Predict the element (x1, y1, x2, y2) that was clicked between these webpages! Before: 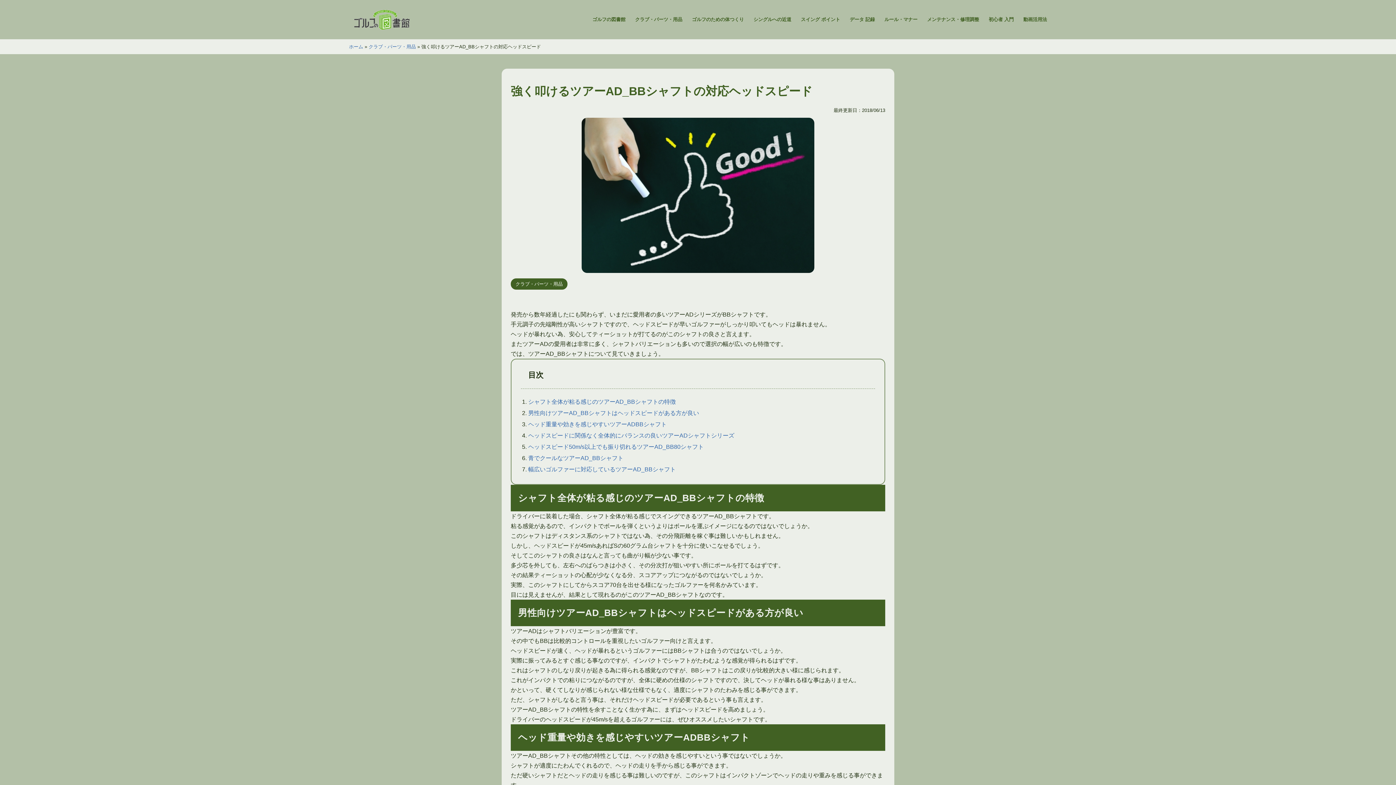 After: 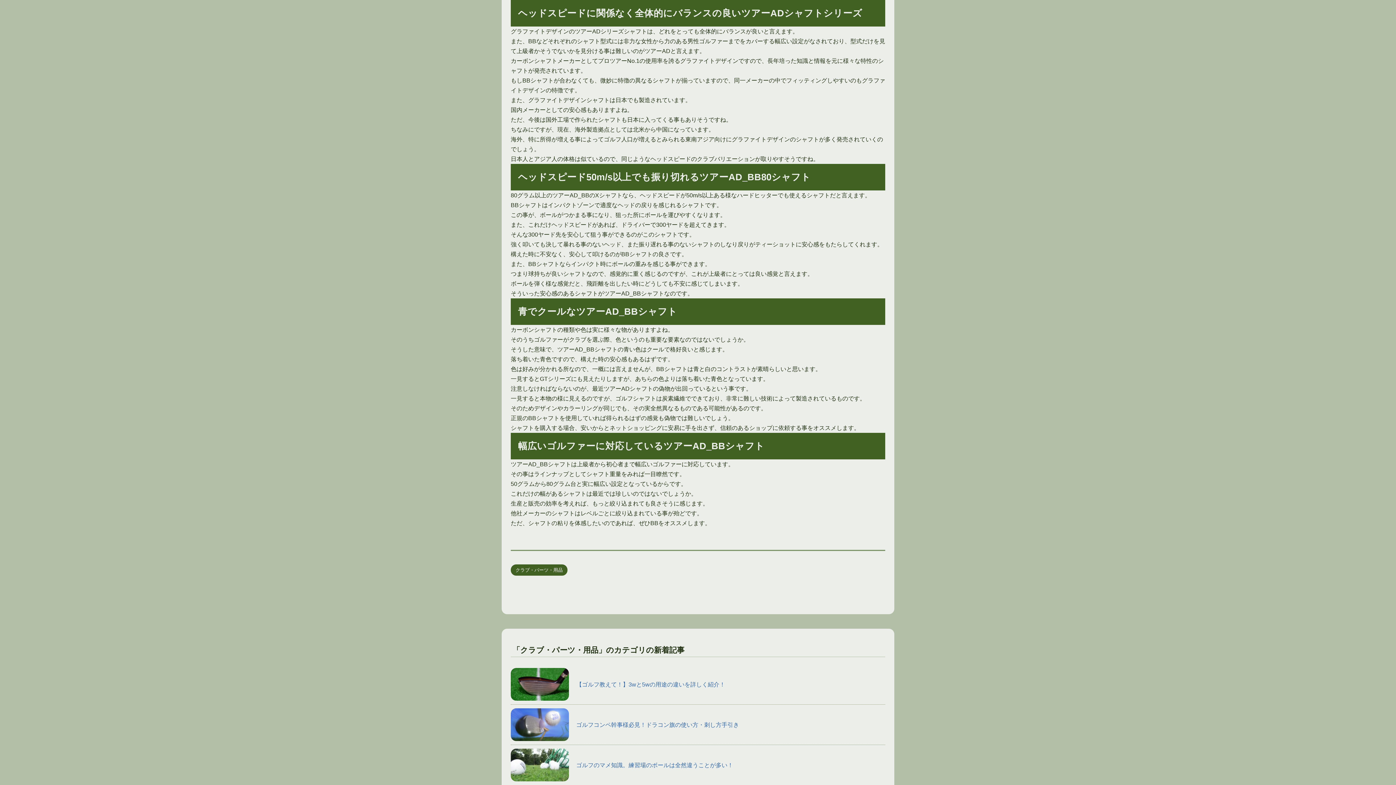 Action: label: ヘッドスピードに関係なく全体的にバランスの良いツアーADシャフトシリーズ bbox: (528, 432, 734, 439)